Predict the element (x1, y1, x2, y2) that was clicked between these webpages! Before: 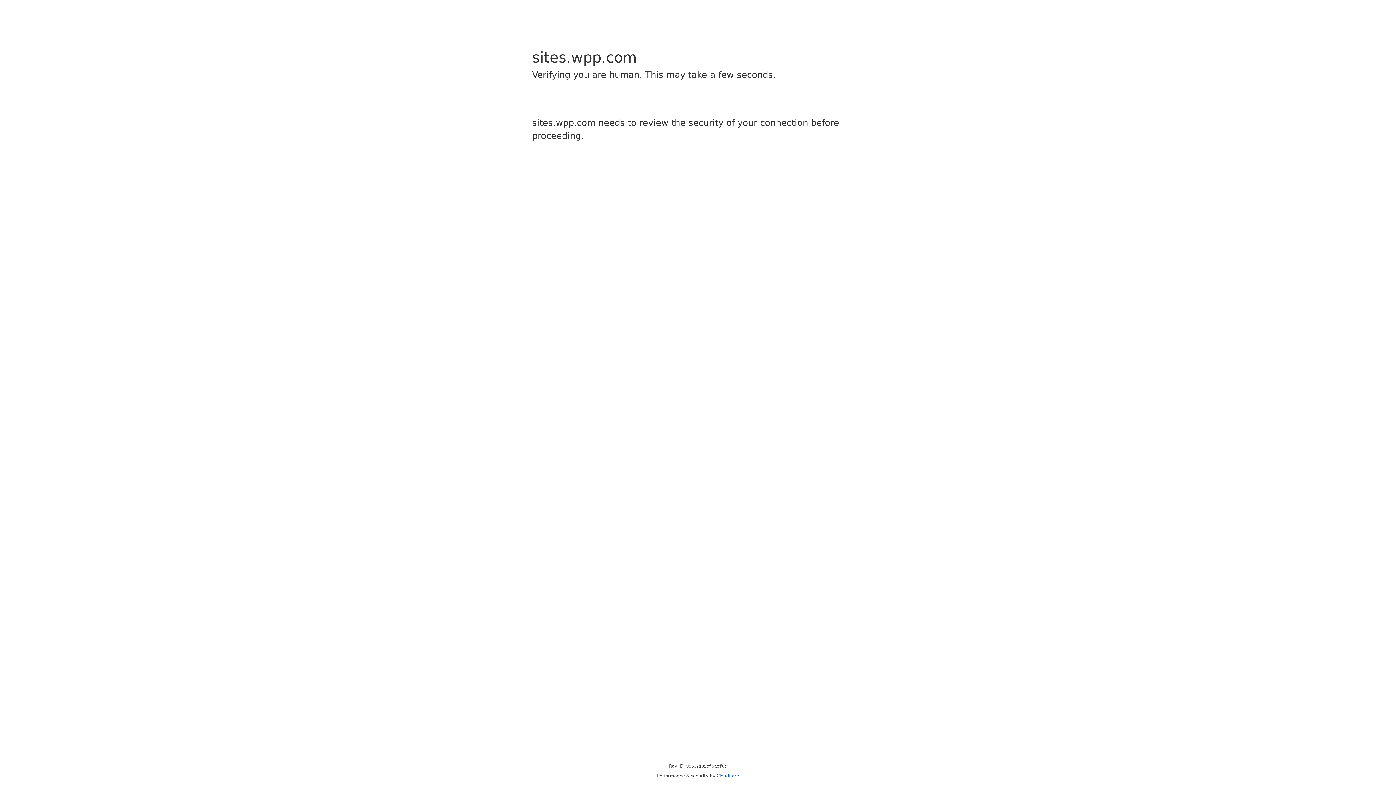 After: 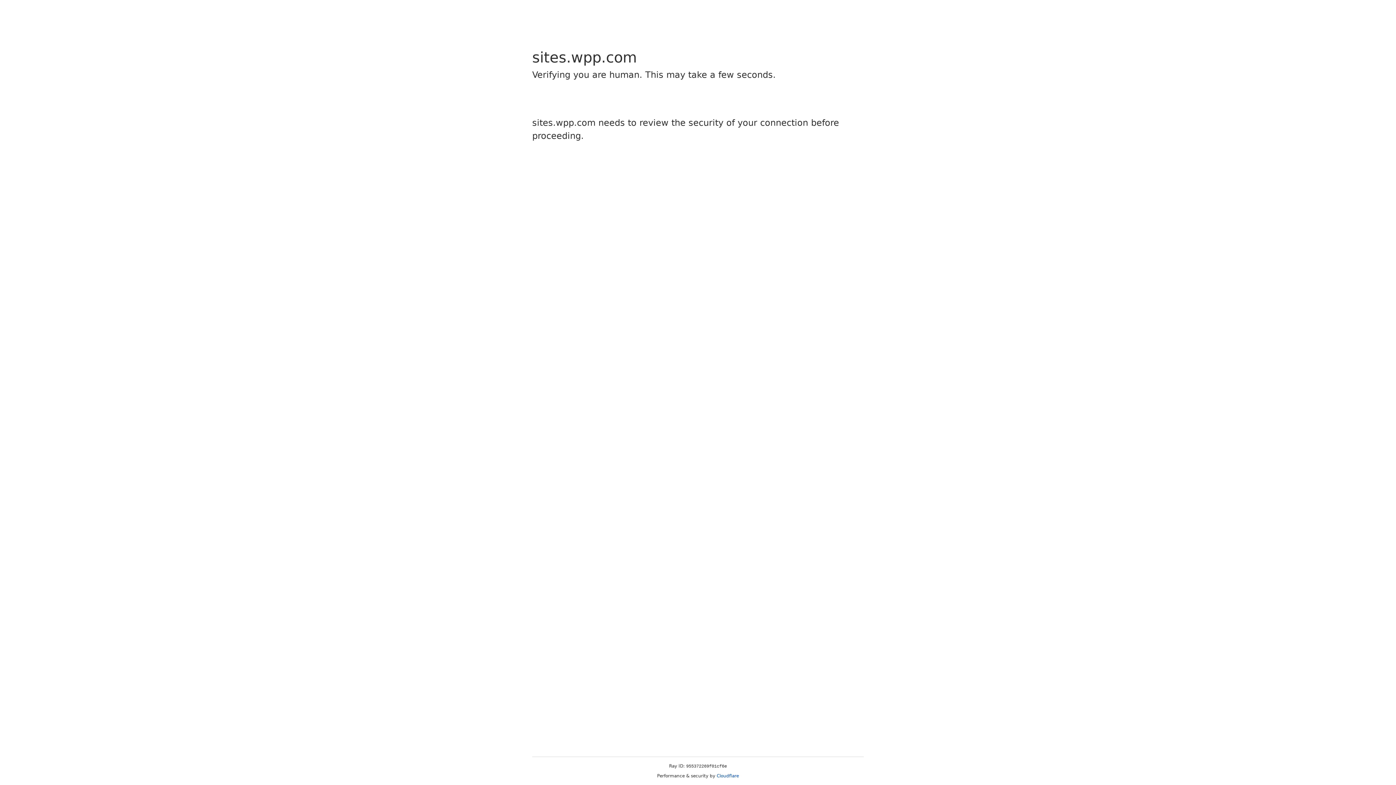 Action: label: Cloudflare bbox: (716, 773, 739, 778)